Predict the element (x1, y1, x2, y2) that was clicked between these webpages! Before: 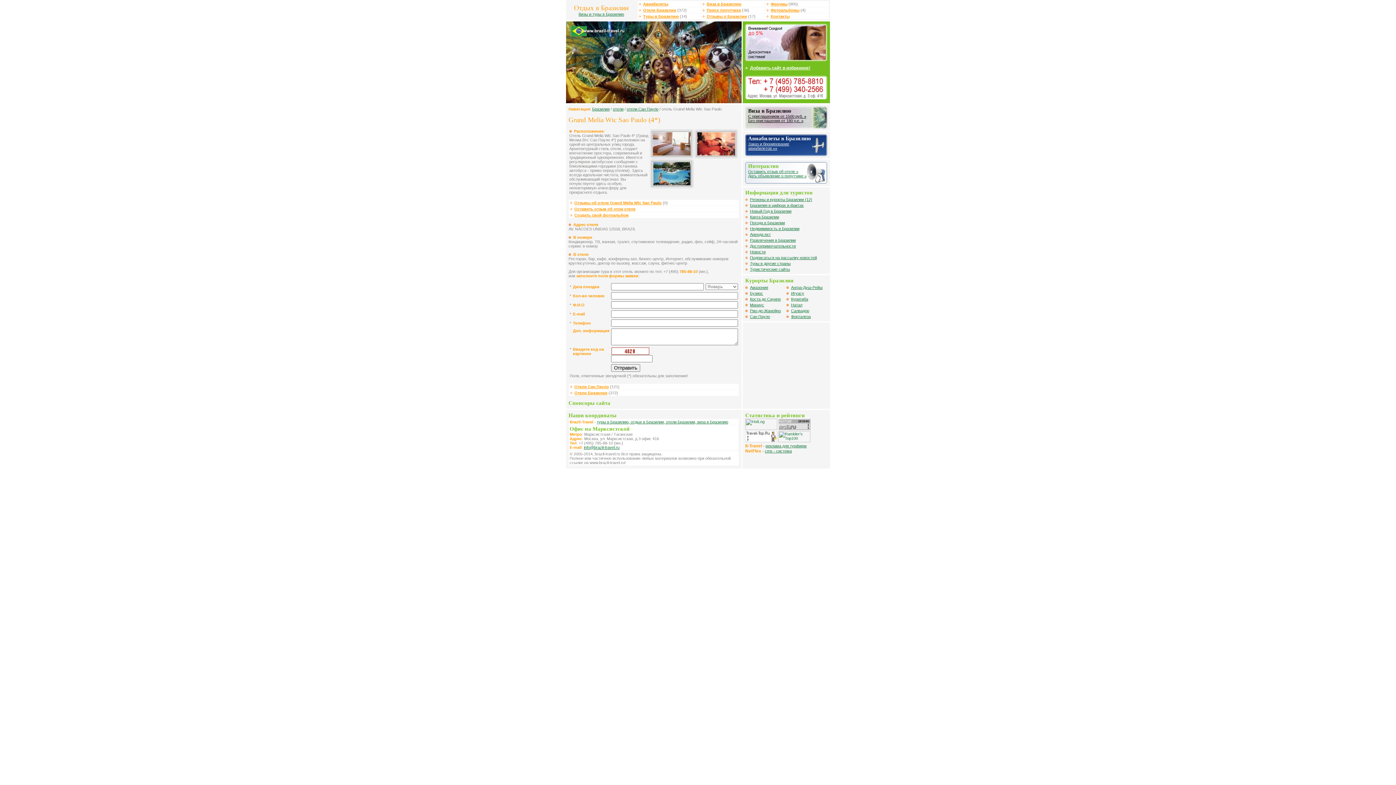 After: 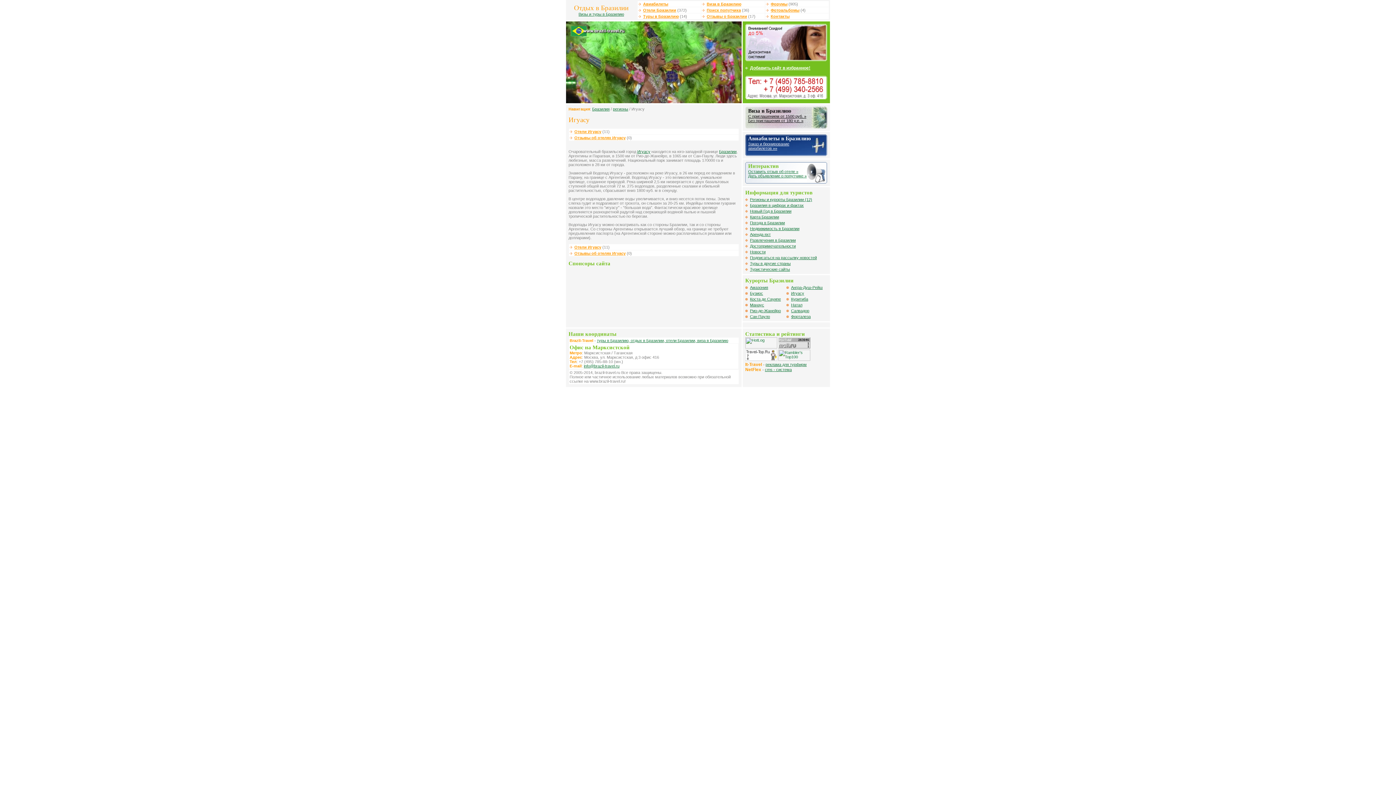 Action: bbox: (791, 291, 804, 295) label: Игуасу